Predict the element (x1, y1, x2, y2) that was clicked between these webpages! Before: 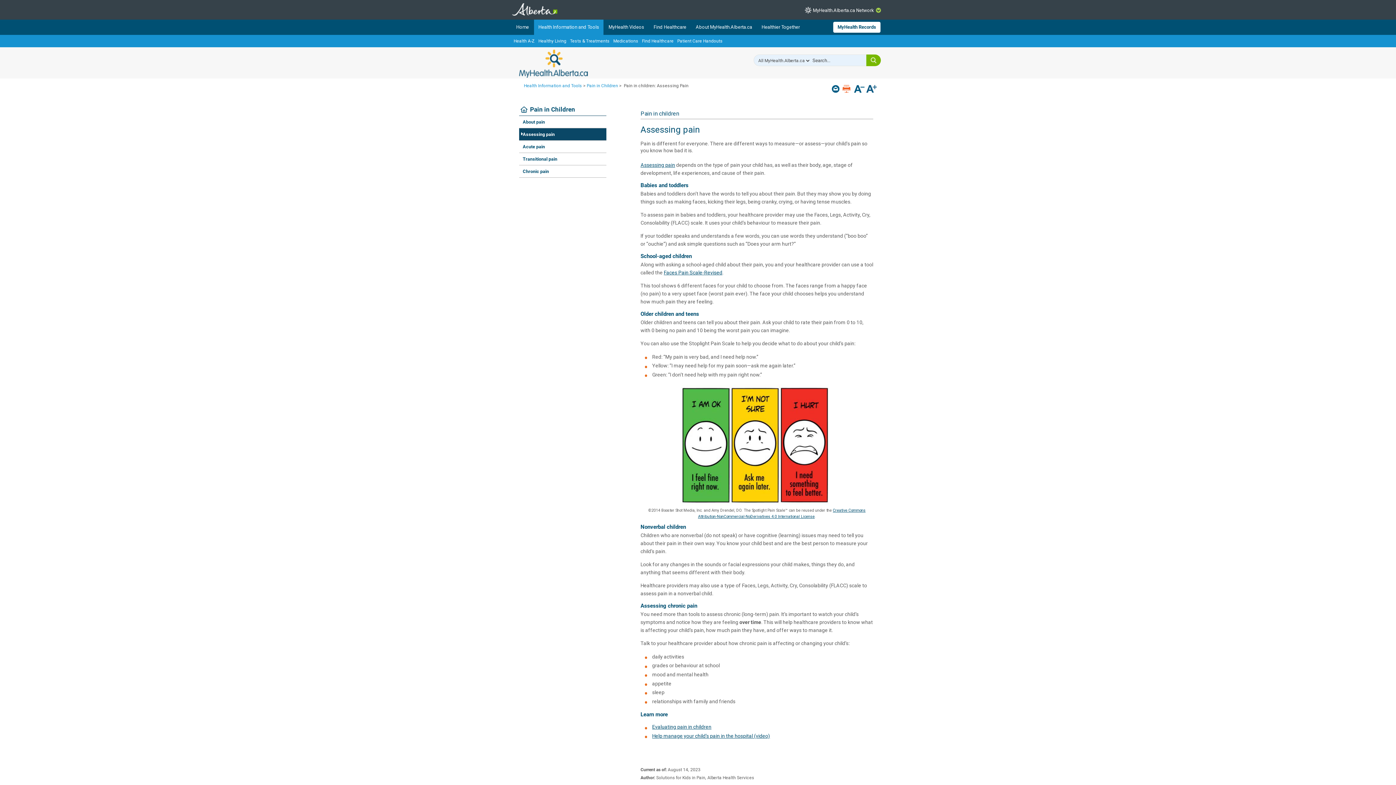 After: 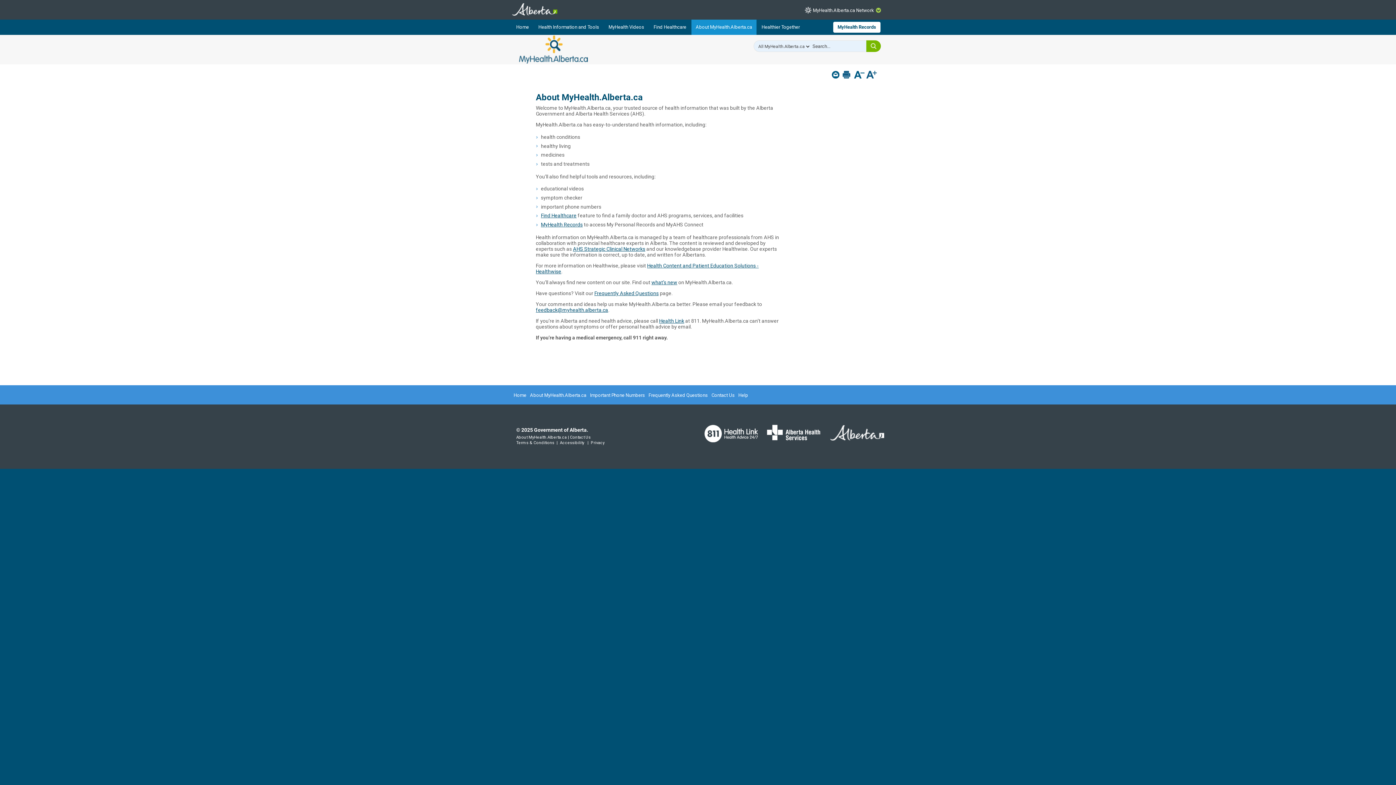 Action: label: About MyHealth.Alberta.ca bbox: (691, 19, 756, 34)